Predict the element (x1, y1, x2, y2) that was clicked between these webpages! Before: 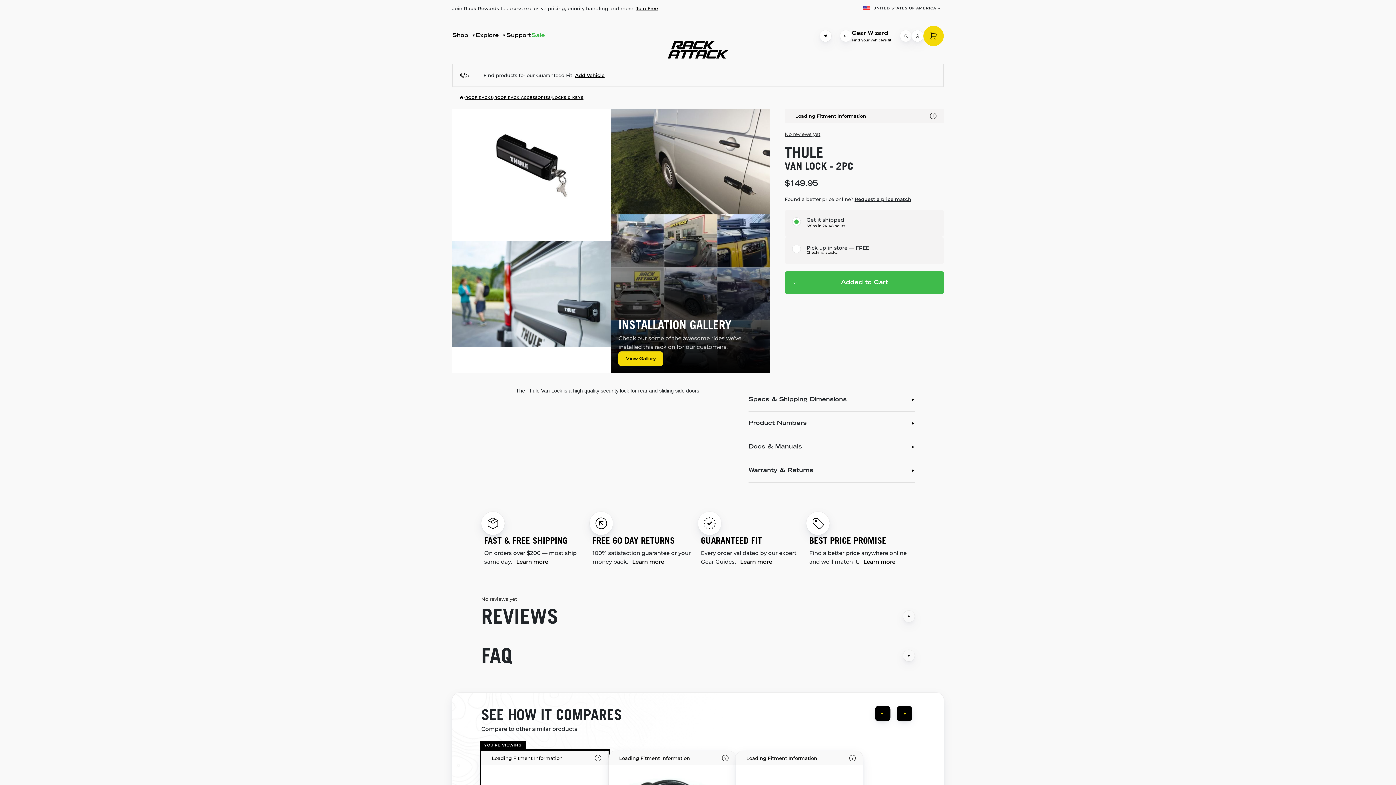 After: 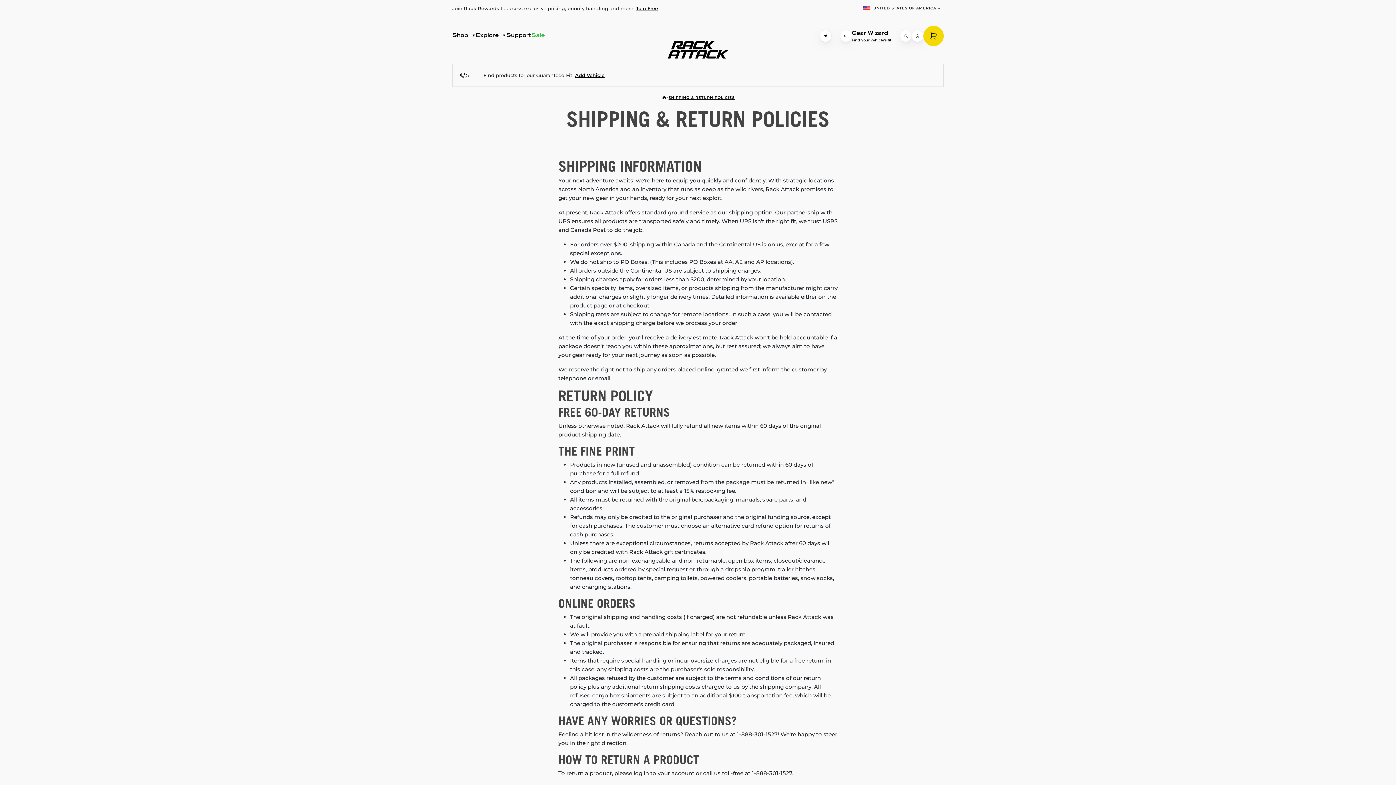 Action: bbox: (516, 558, 548, 565) label: Learn more